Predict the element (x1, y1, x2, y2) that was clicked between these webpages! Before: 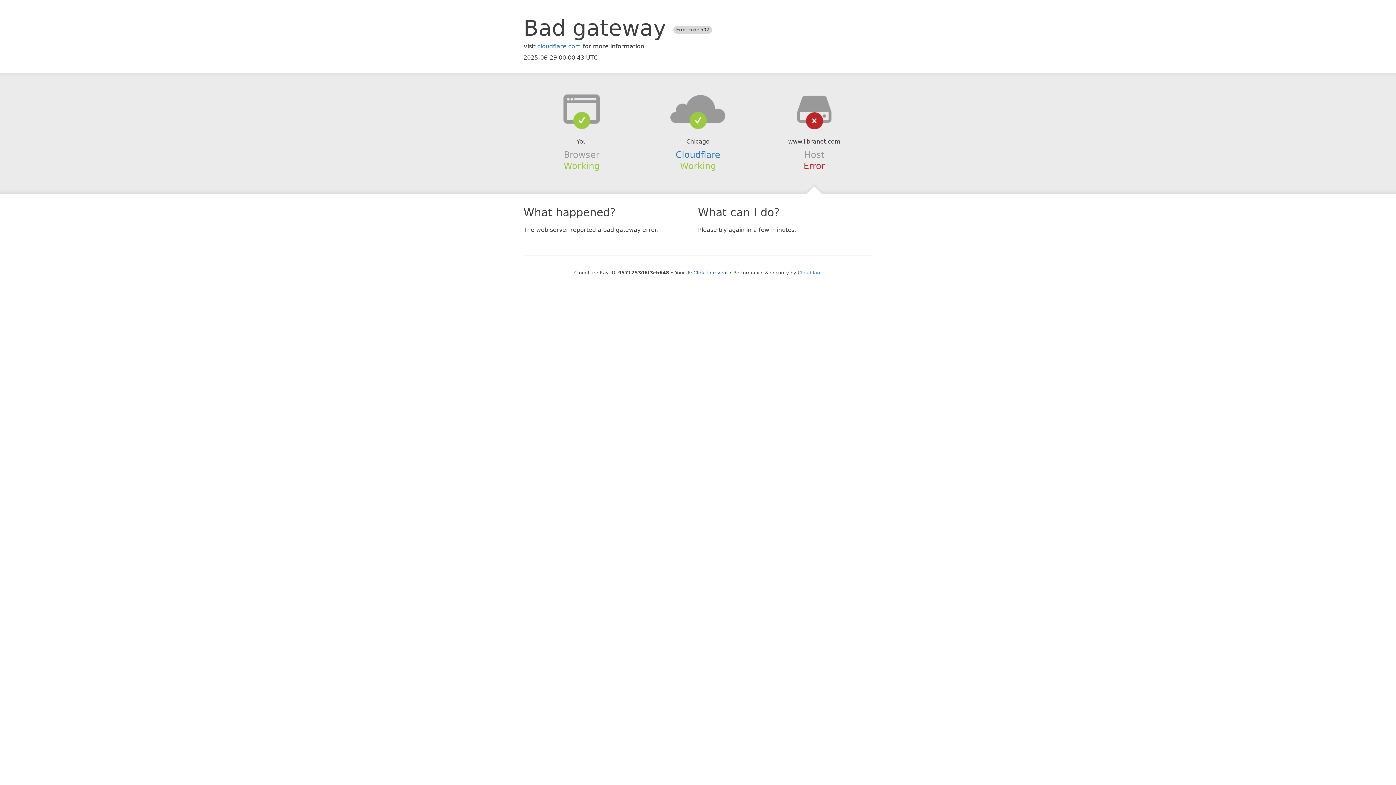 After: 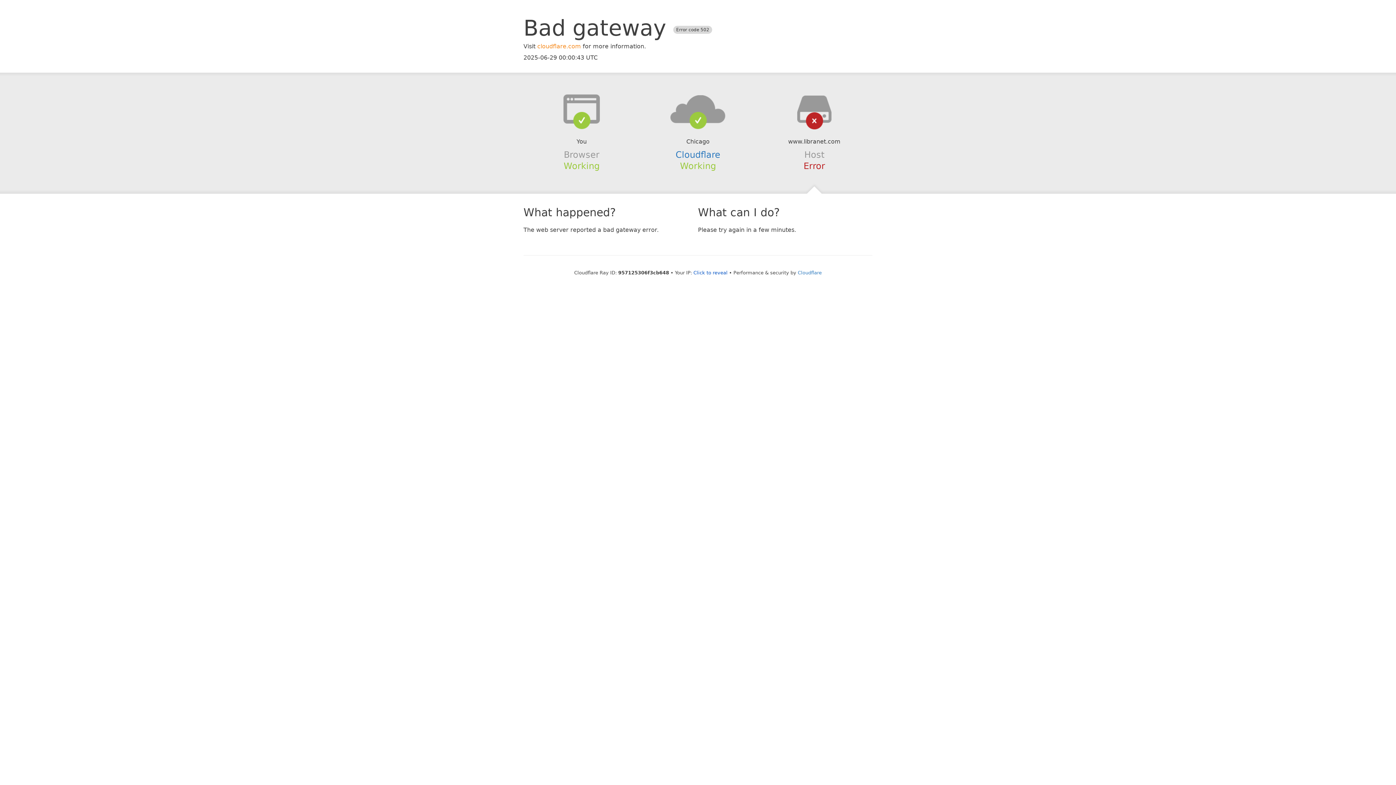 Action: bbox: (537, 42, 581, 49) label: cloudflare.com